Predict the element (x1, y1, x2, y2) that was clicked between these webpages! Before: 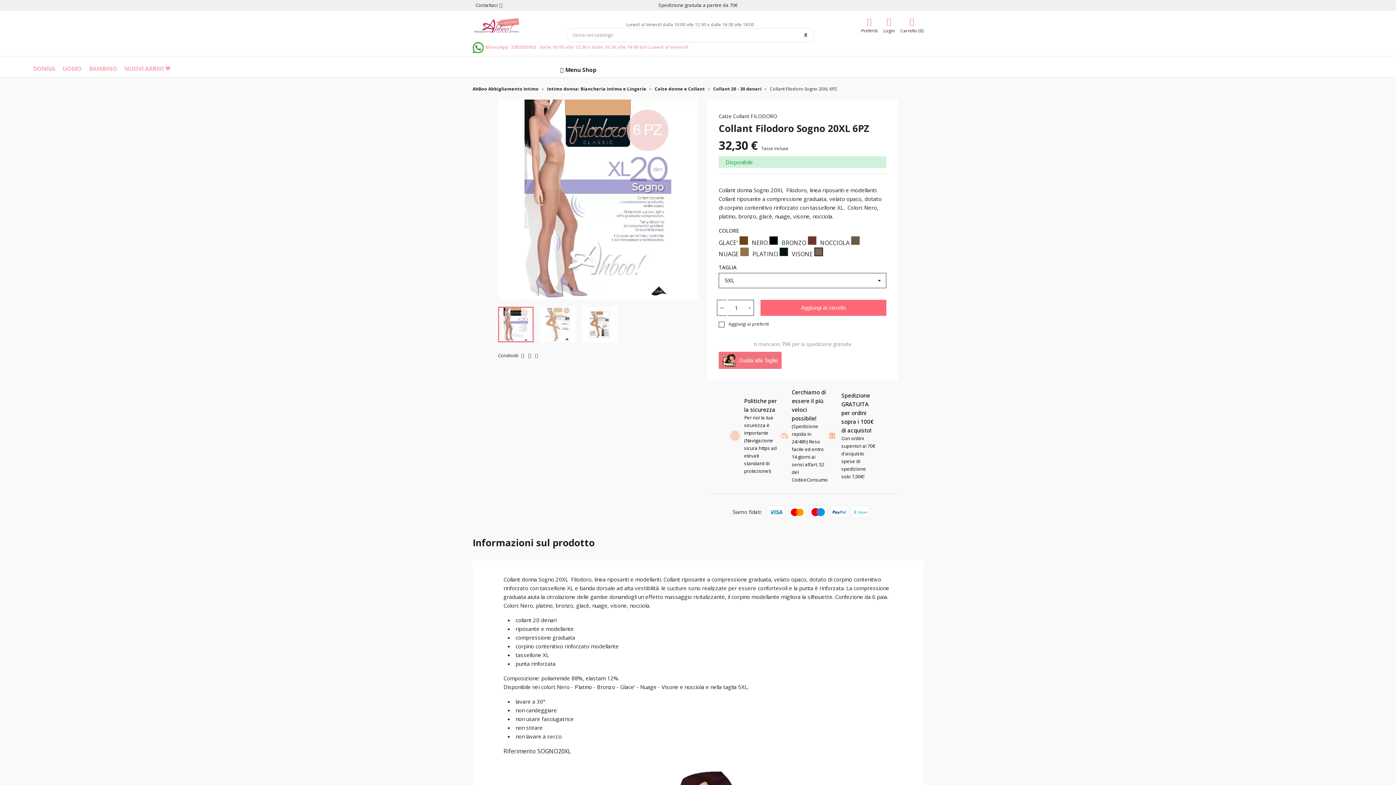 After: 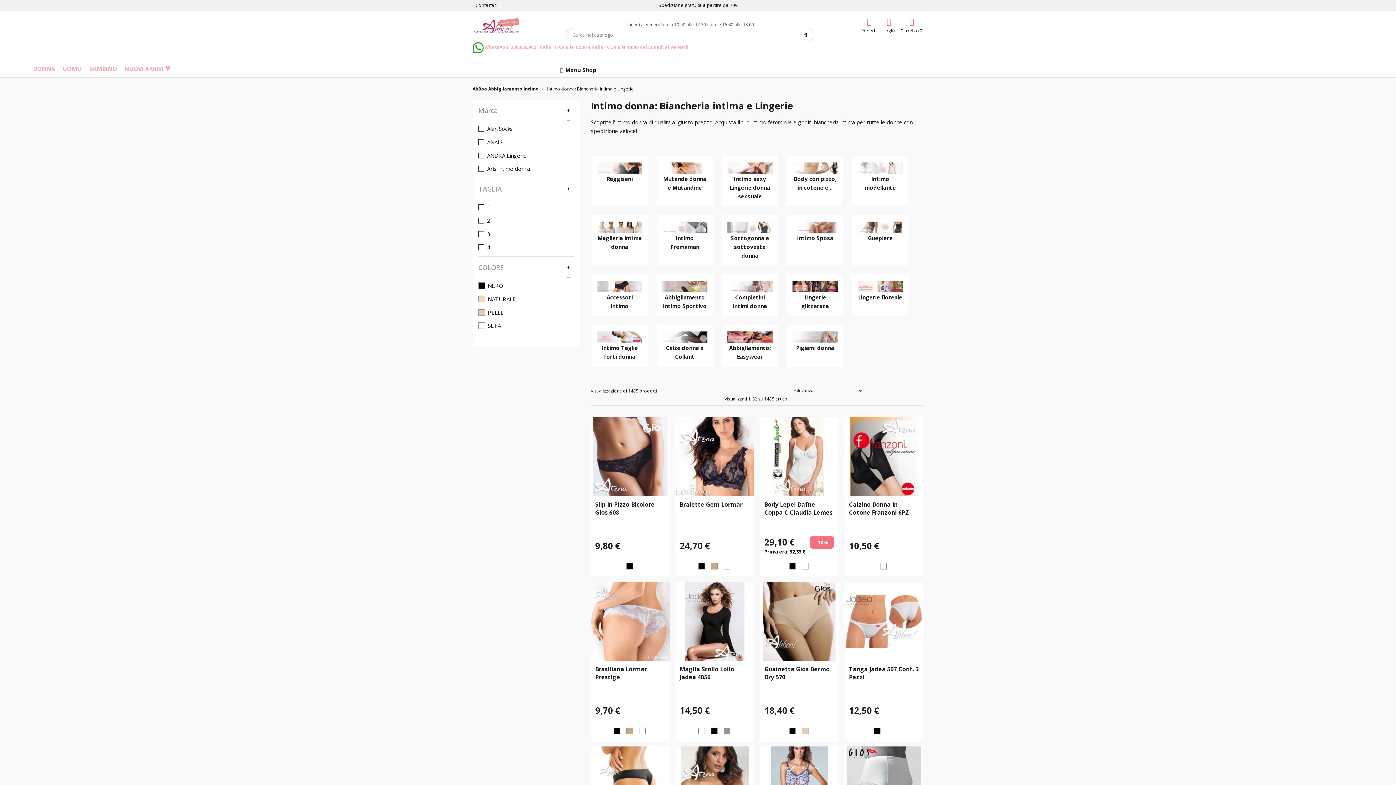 Action: bbox: (547, 85, 647, 92) label: Intimo donna: Biancheria intima e Lingerie 